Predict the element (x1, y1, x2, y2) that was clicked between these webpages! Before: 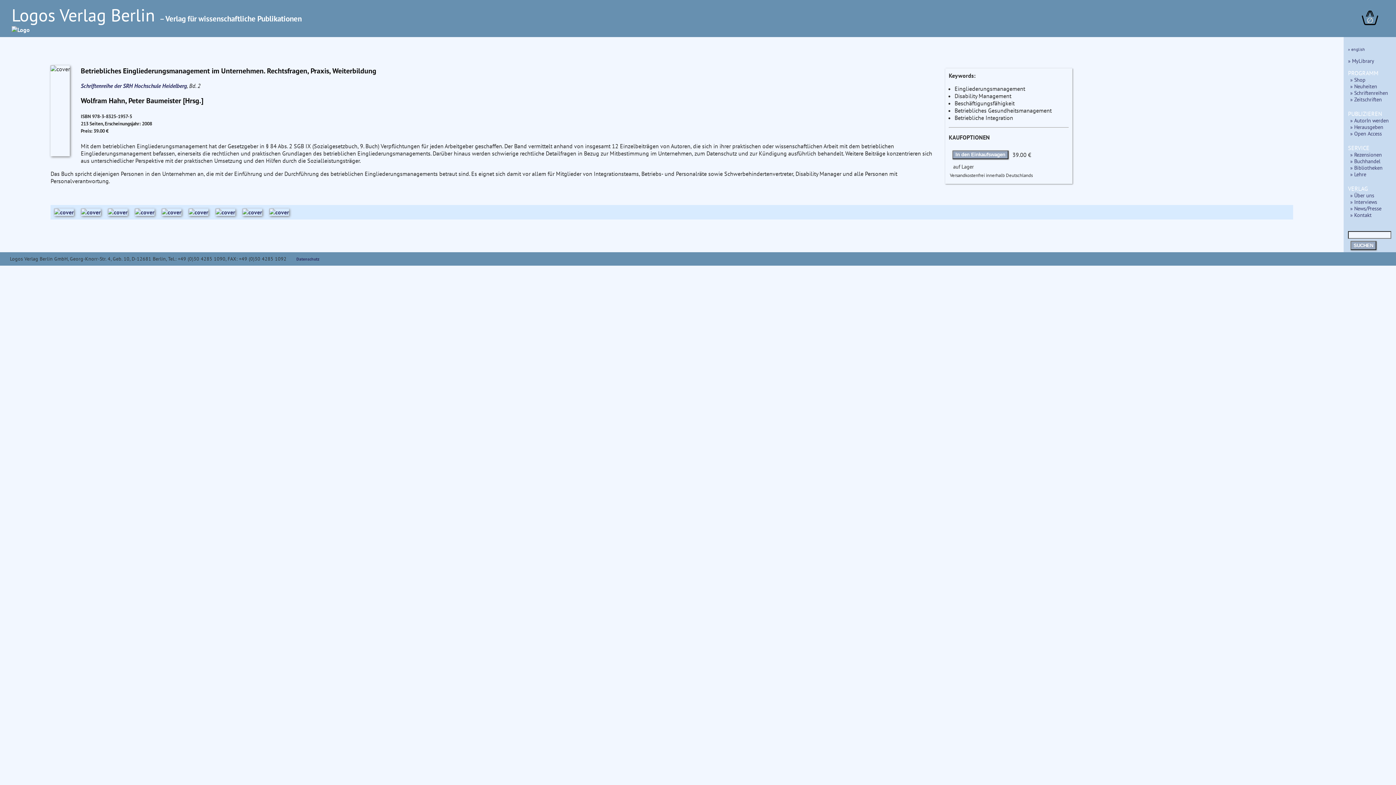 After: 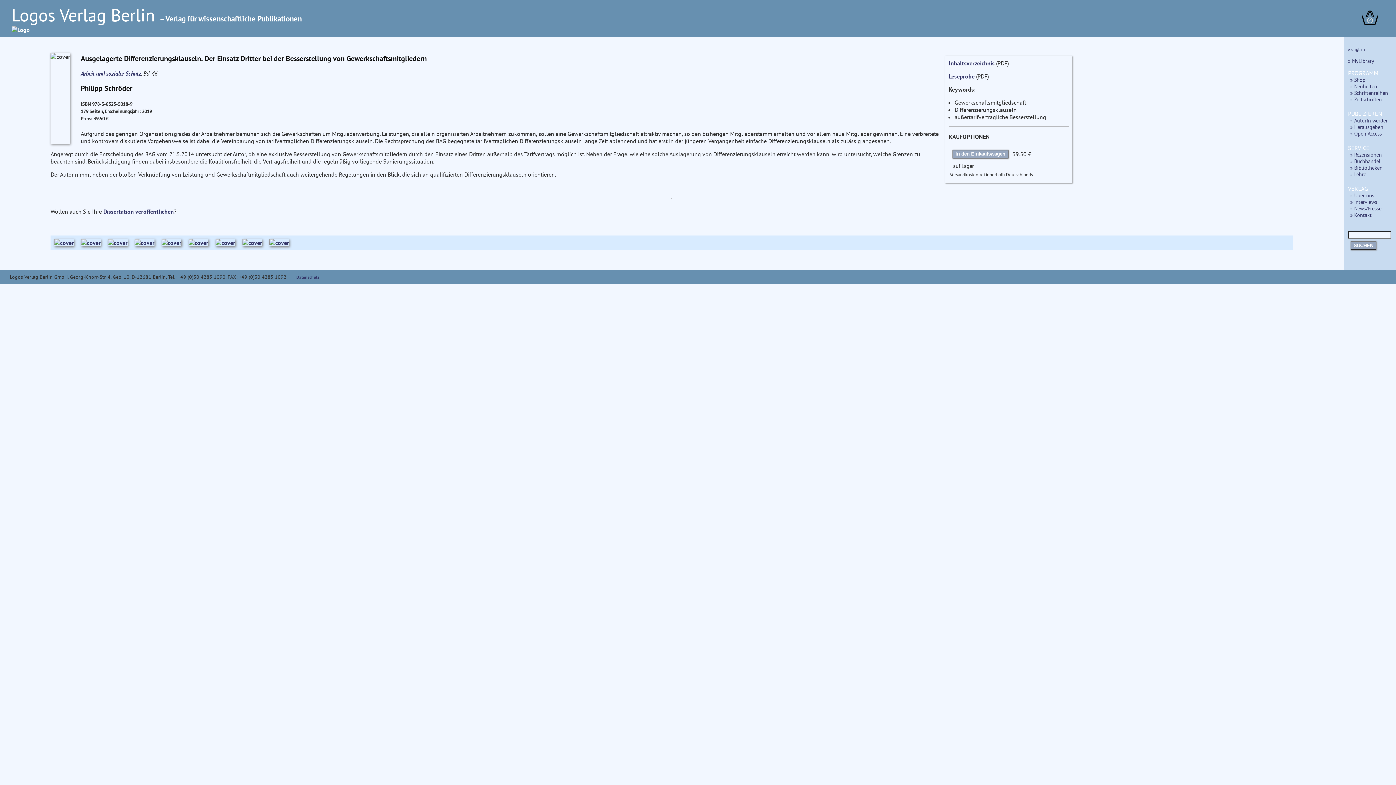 Action: bbox: (242, 208, 269, 219)